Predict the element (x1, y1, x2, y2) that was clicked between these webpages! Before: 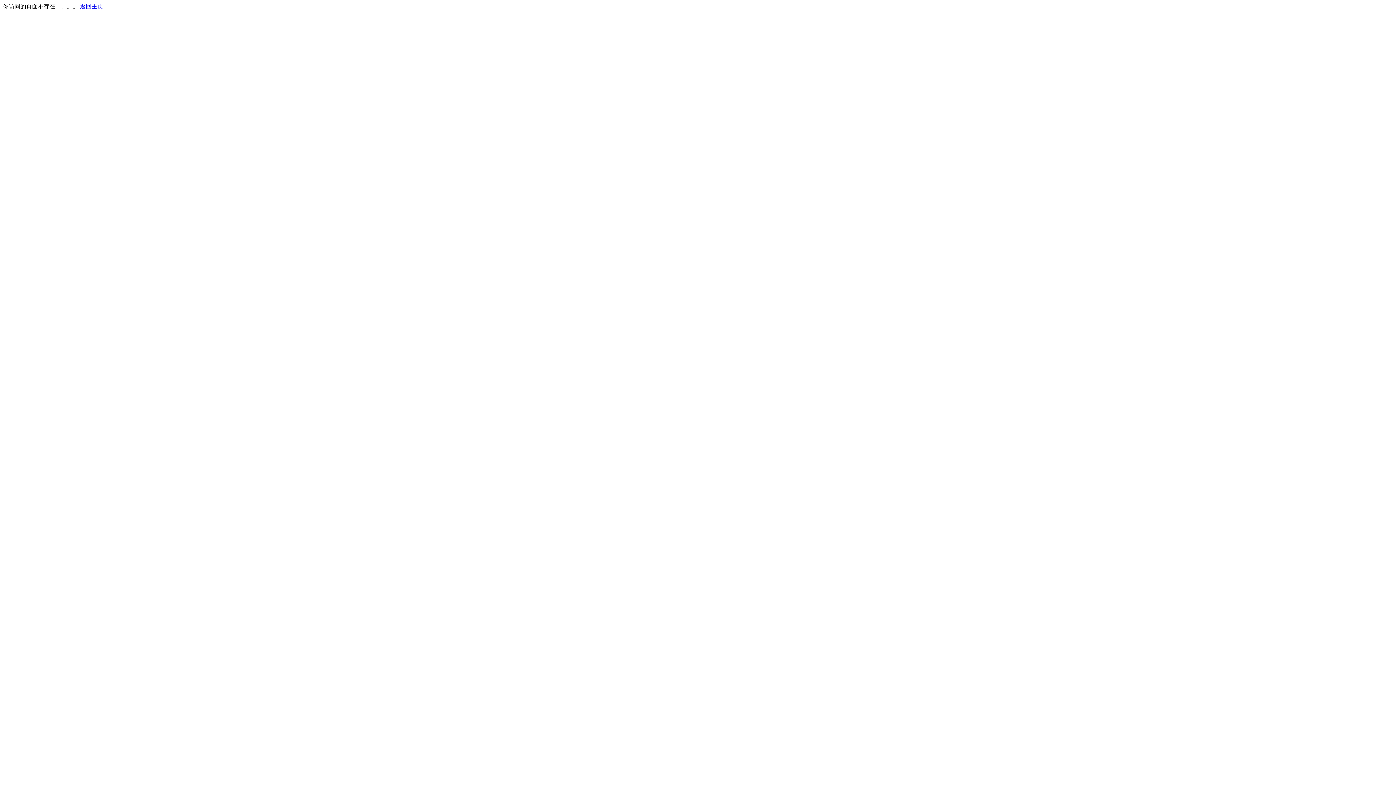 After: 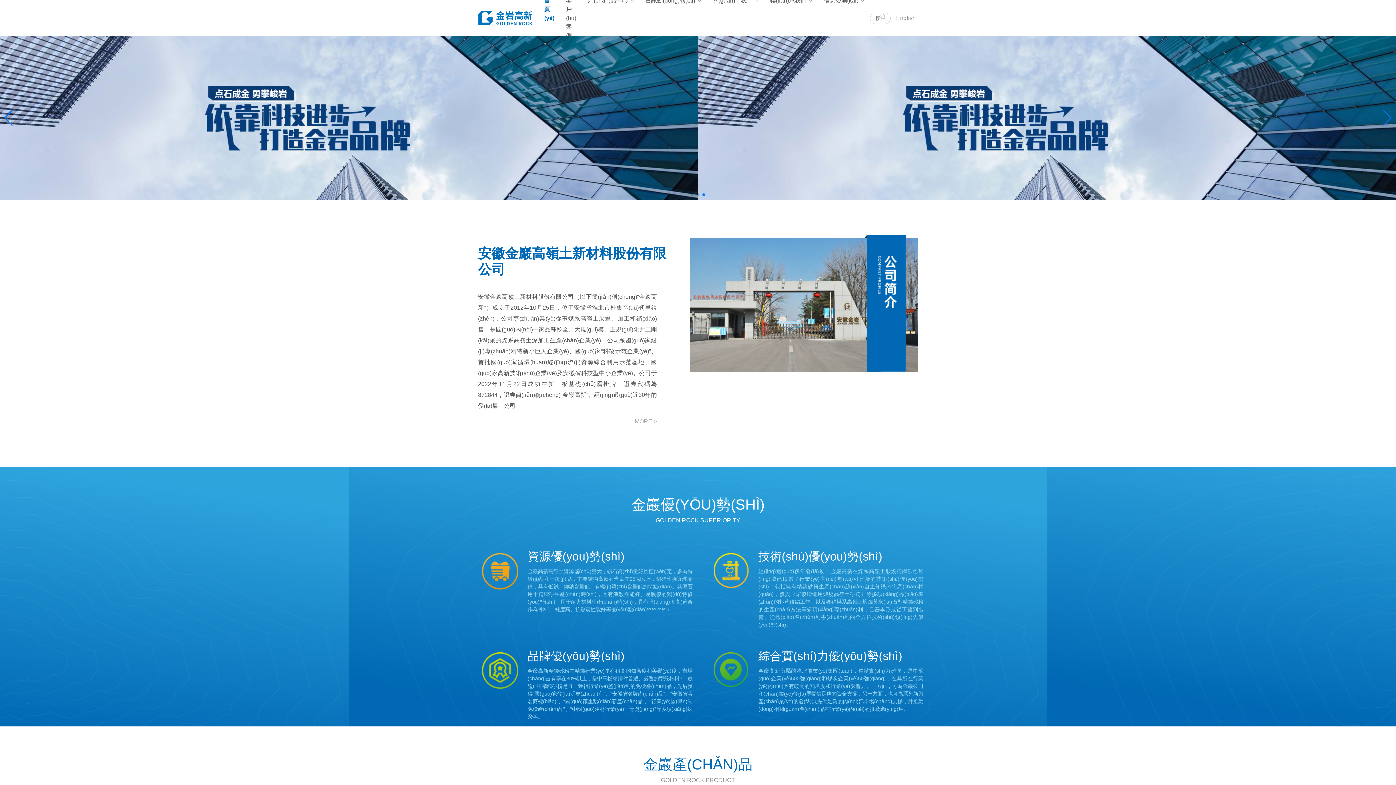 Action: bbox: (80, 3, 103, 9) label: 返回主页